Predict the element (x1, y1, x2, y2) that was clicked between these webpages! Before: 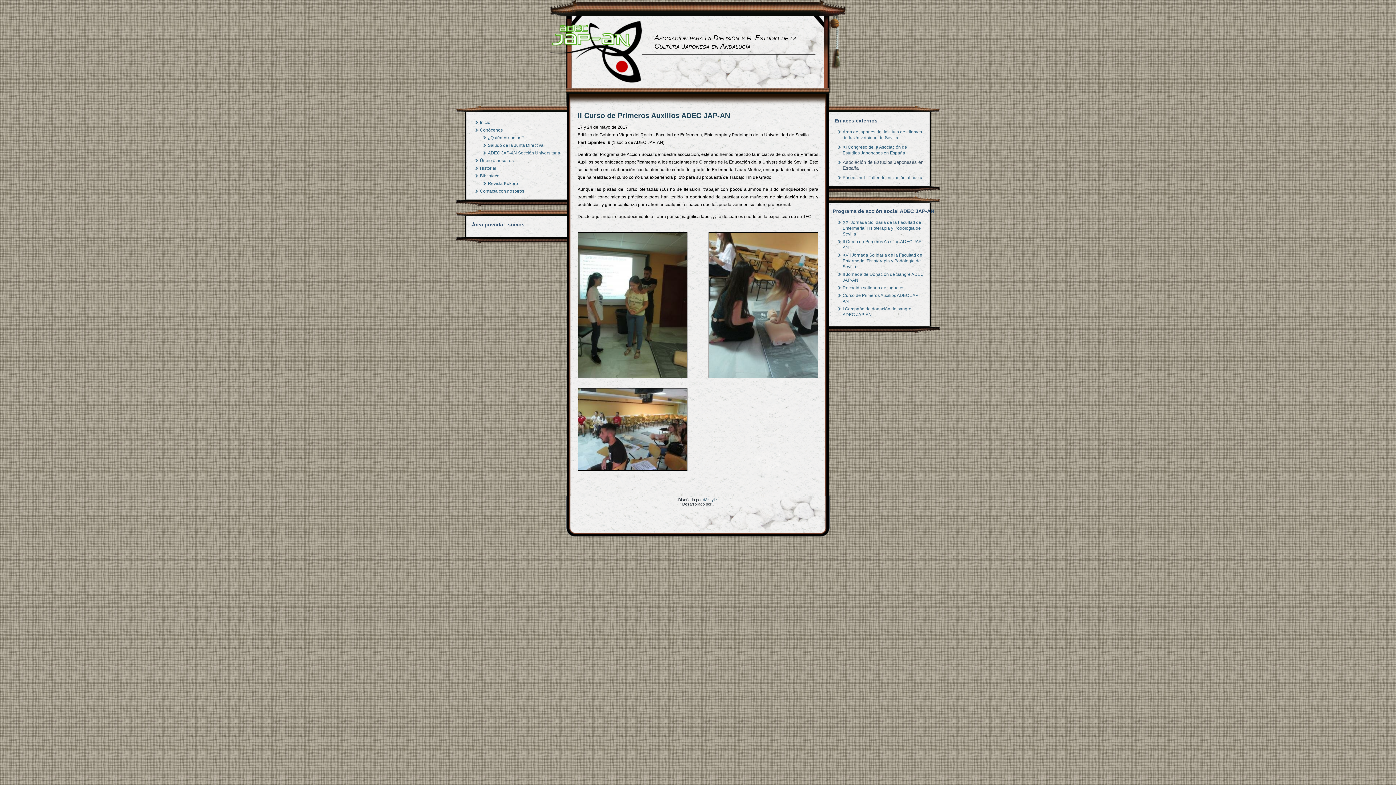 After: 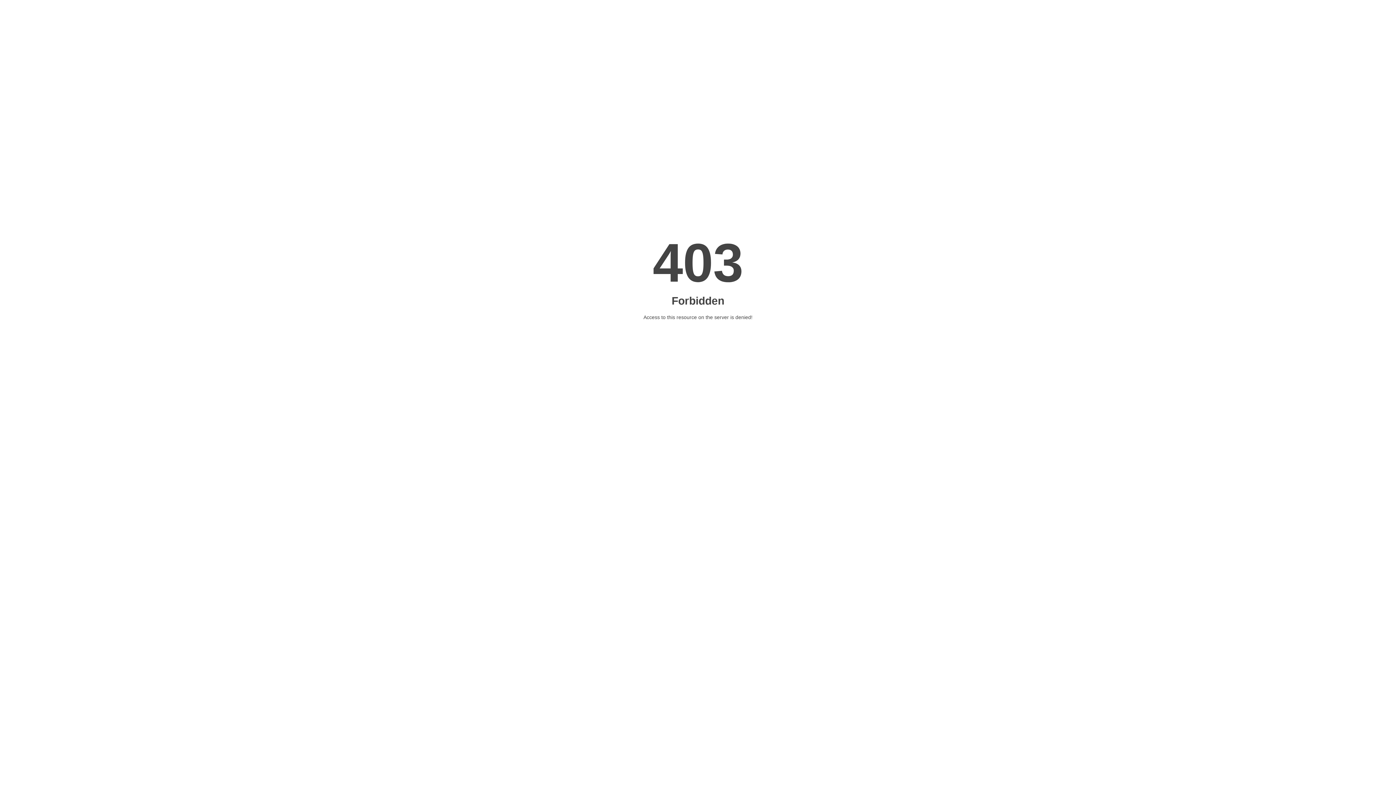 Action: label: Paseos.net - Taller de iniciación al haiku bbox: (842, 175, 922, 180)